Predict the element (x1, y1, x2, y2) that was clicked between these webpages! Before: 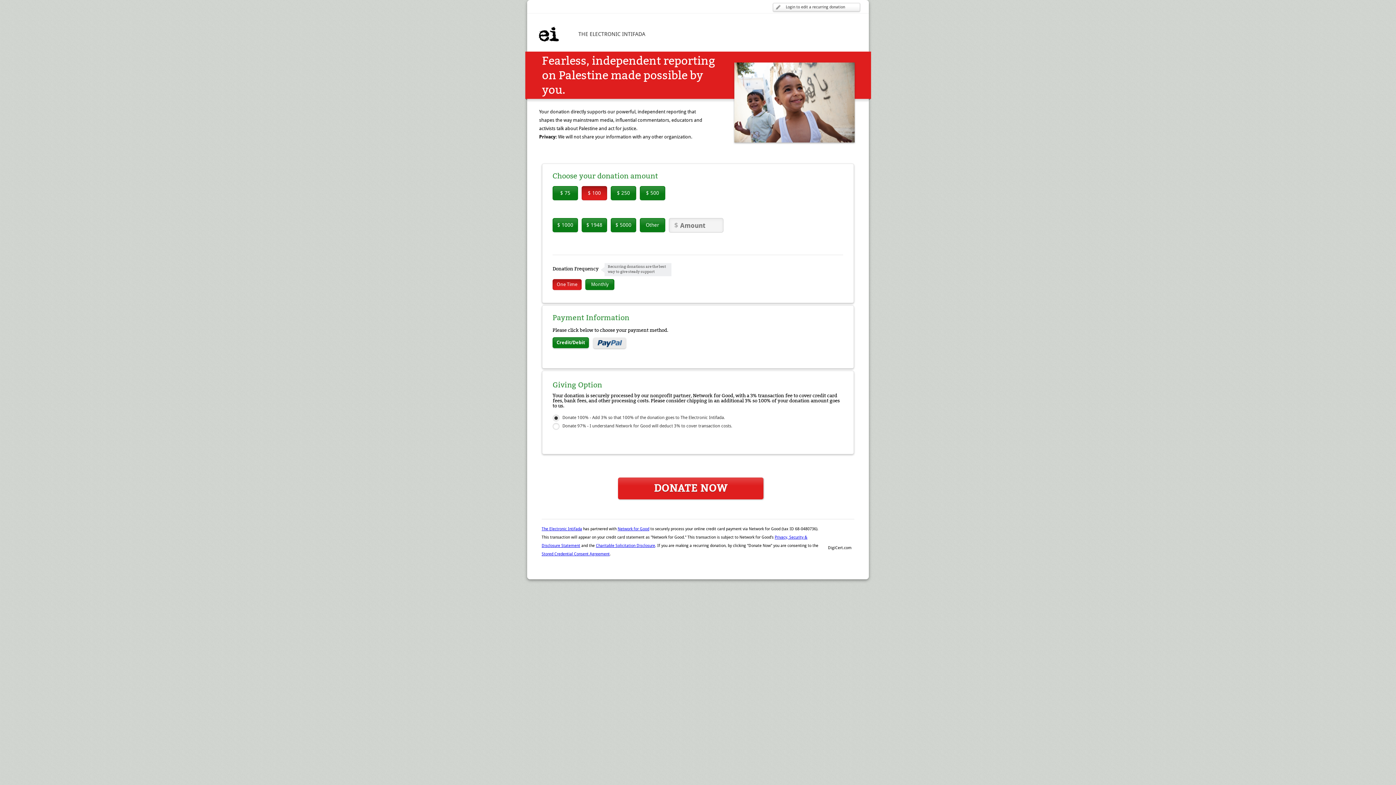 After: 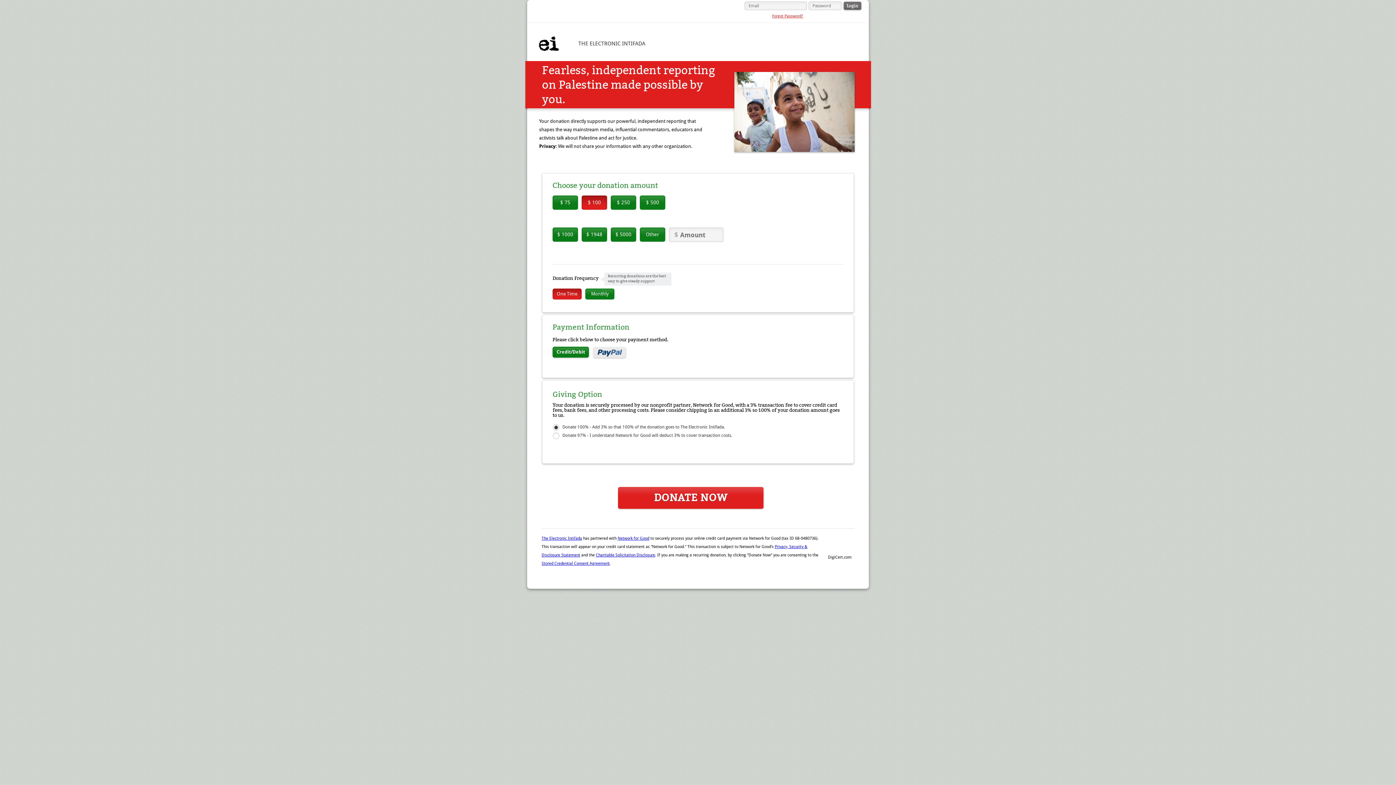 Action: label: Login to edit a recurring donation bbox: (773, 2, 860, 11)